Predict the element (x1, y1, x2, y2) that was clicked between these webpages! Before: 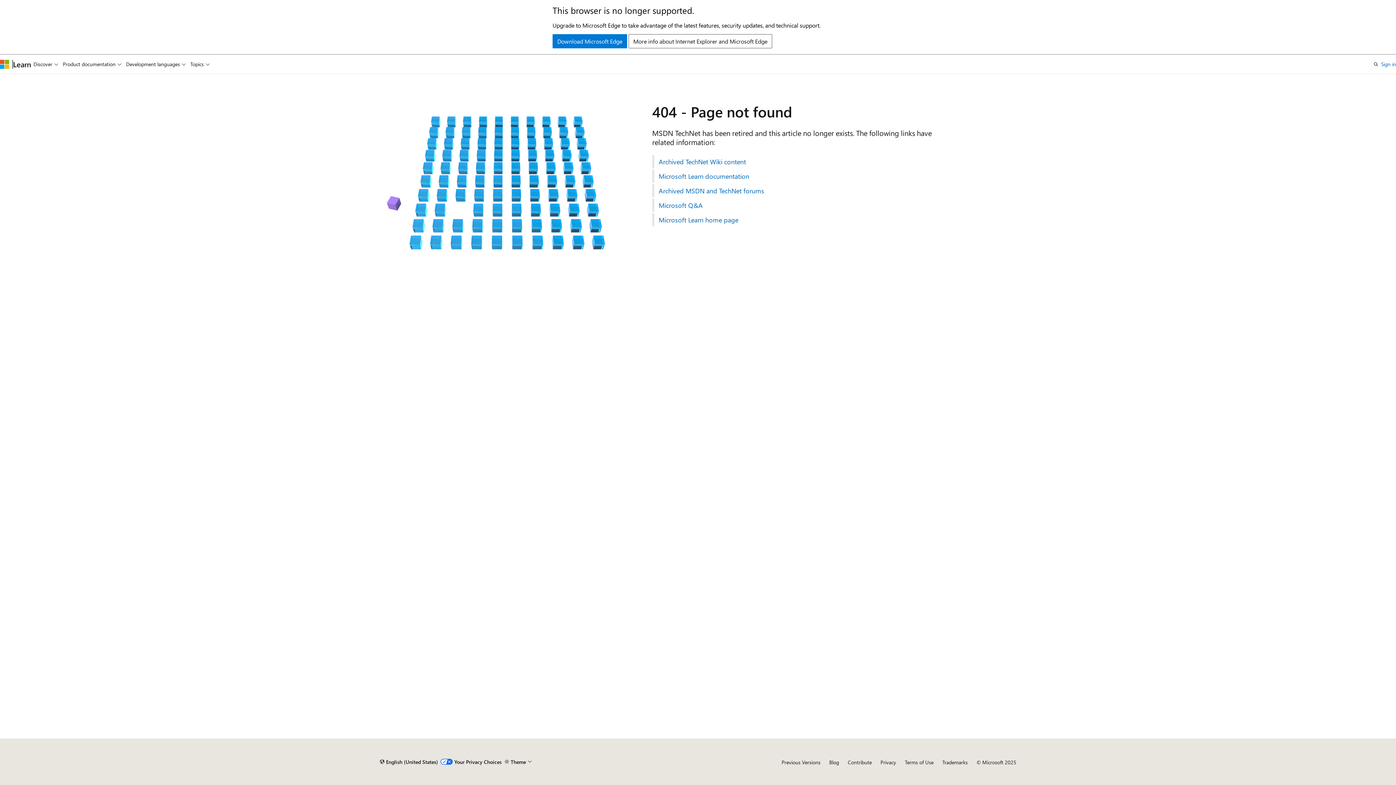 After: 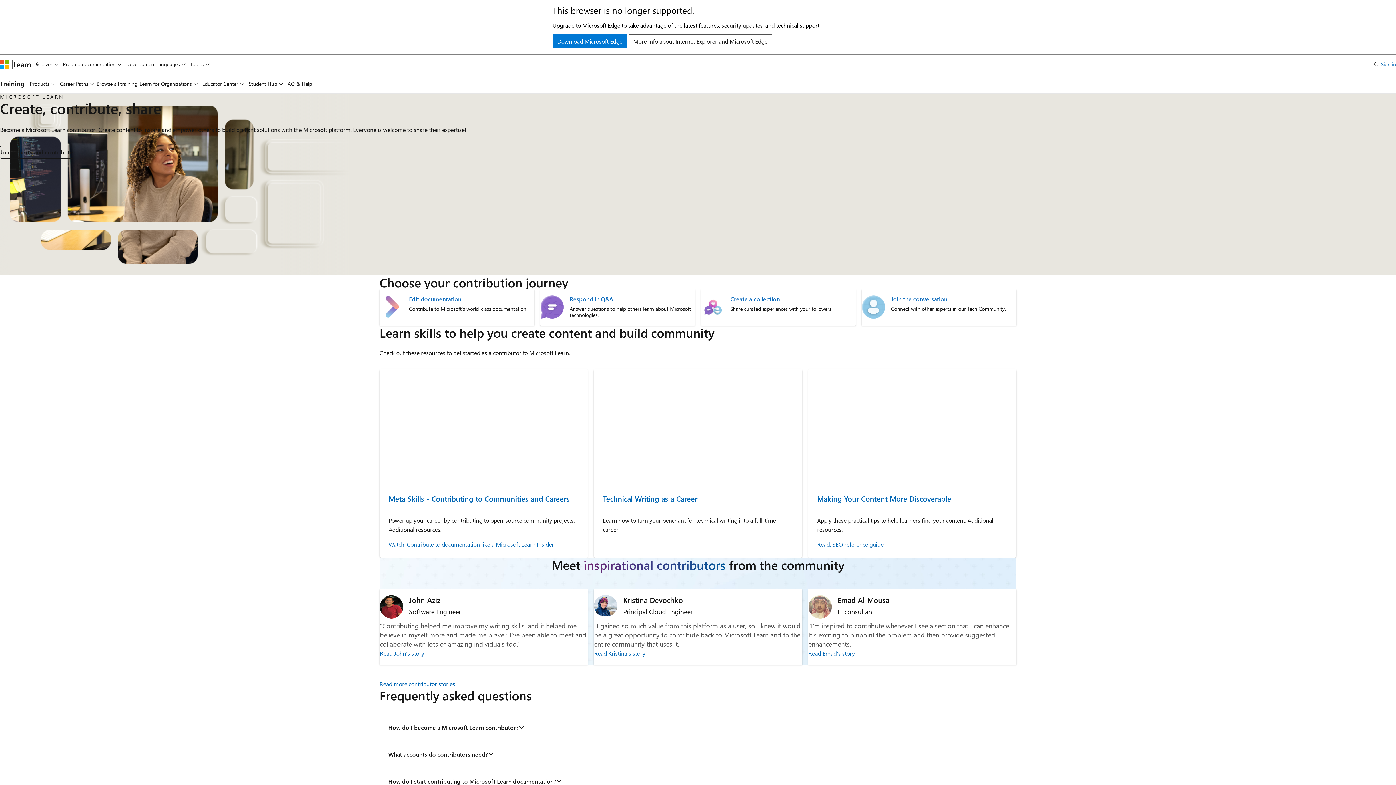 Action: bbox: (848, 759, 872, 766) label: Contribute